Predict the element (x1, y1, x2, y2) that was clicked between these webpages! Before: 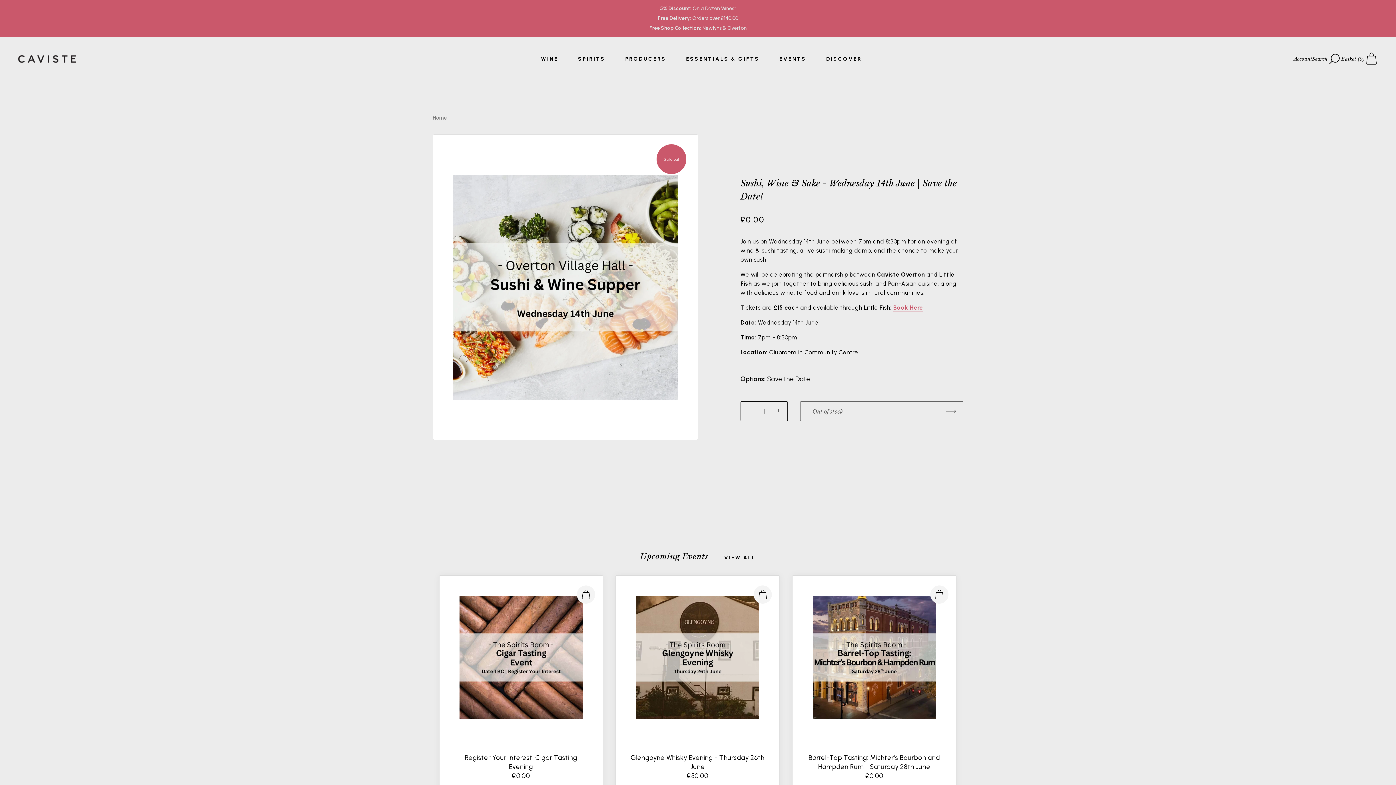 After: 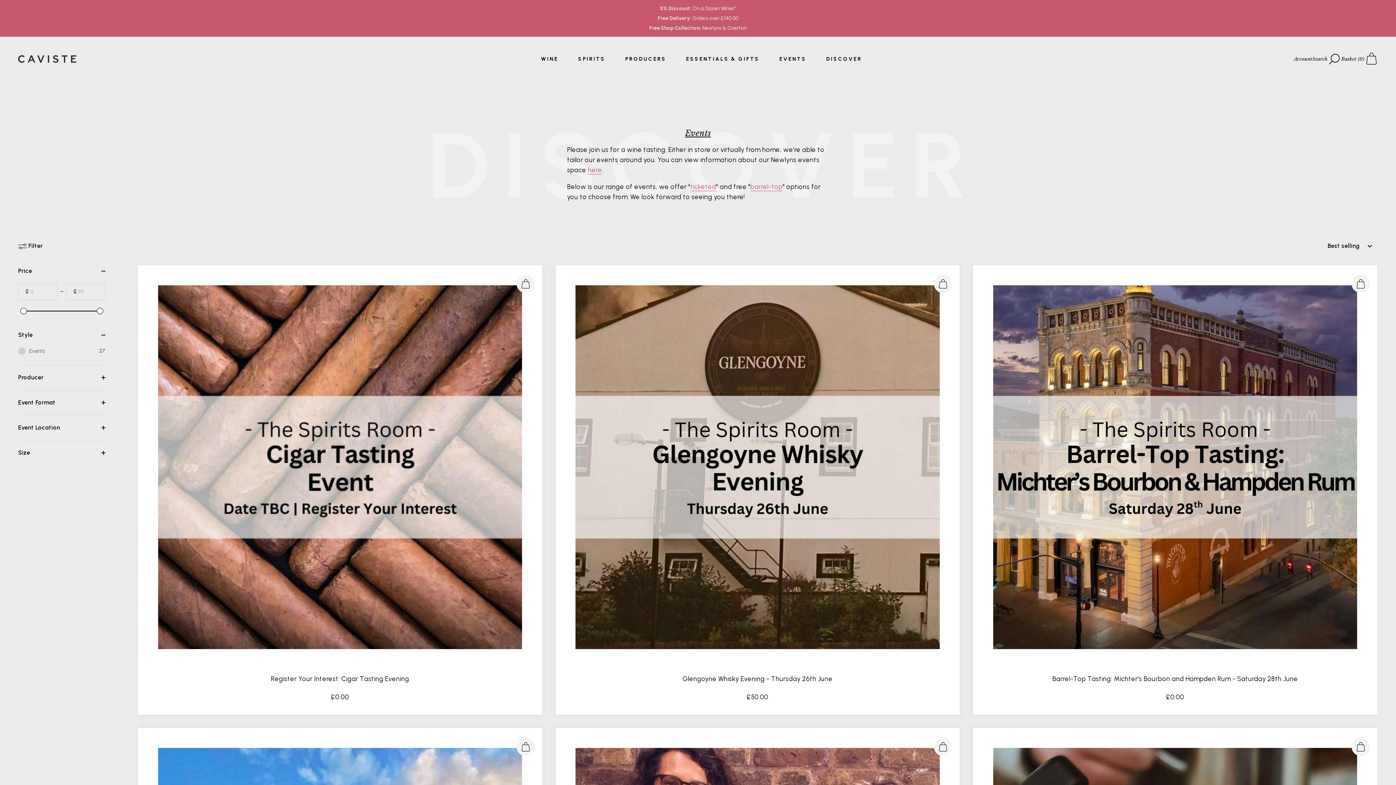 Action: label: Upcoming Events bbox: (640, 552, 708, 560)